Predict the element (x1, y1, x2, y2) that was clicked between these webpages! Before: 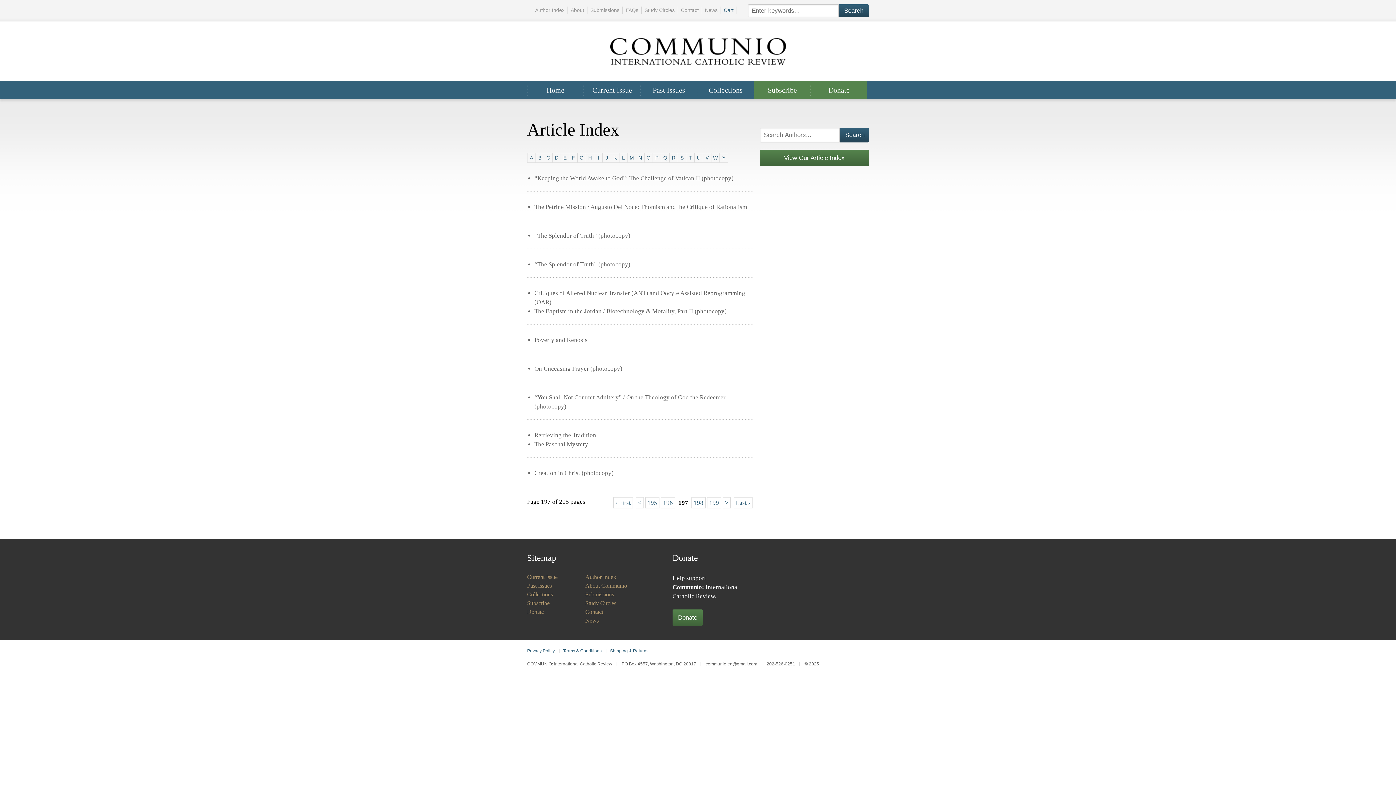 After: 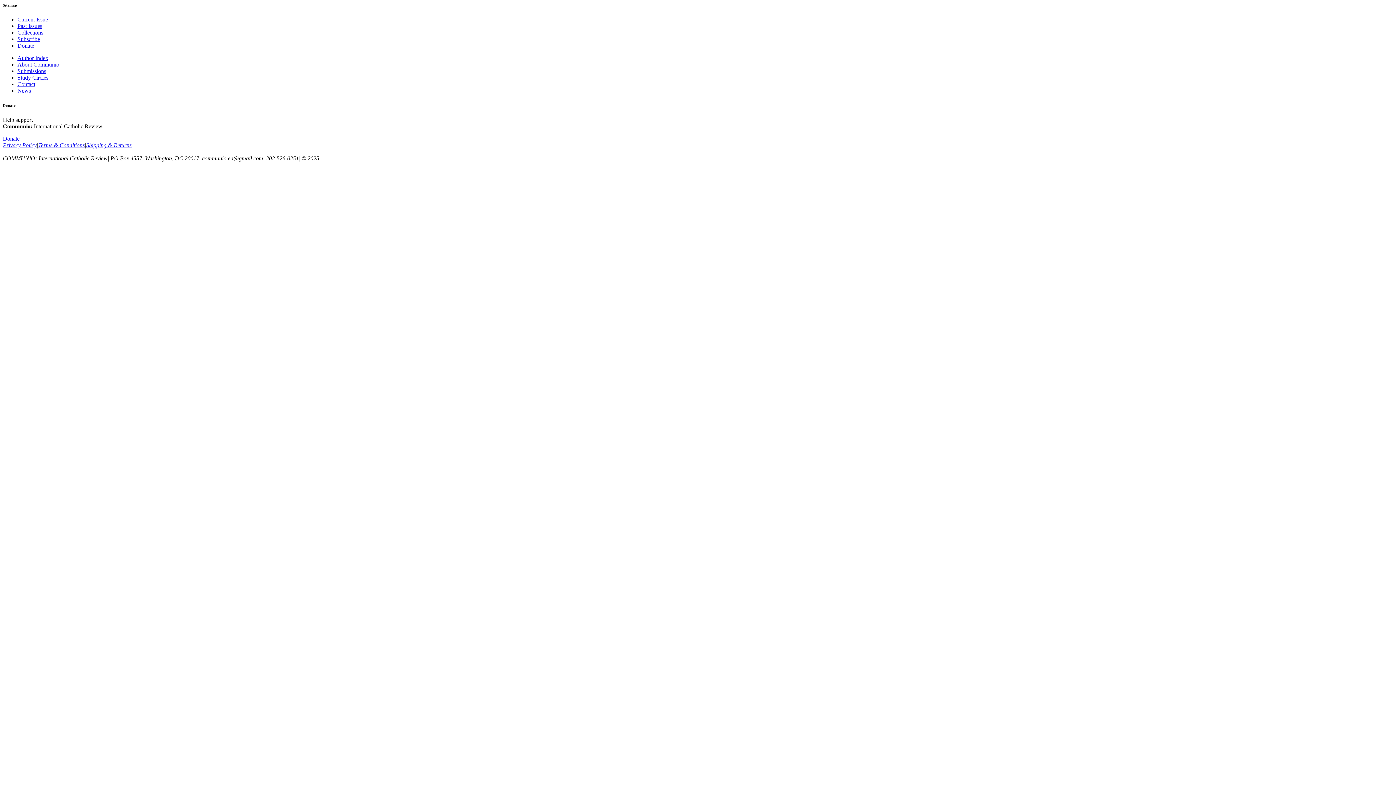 Action: label: Retrieving the Tradition bbox: (534, 432, 596, 438)